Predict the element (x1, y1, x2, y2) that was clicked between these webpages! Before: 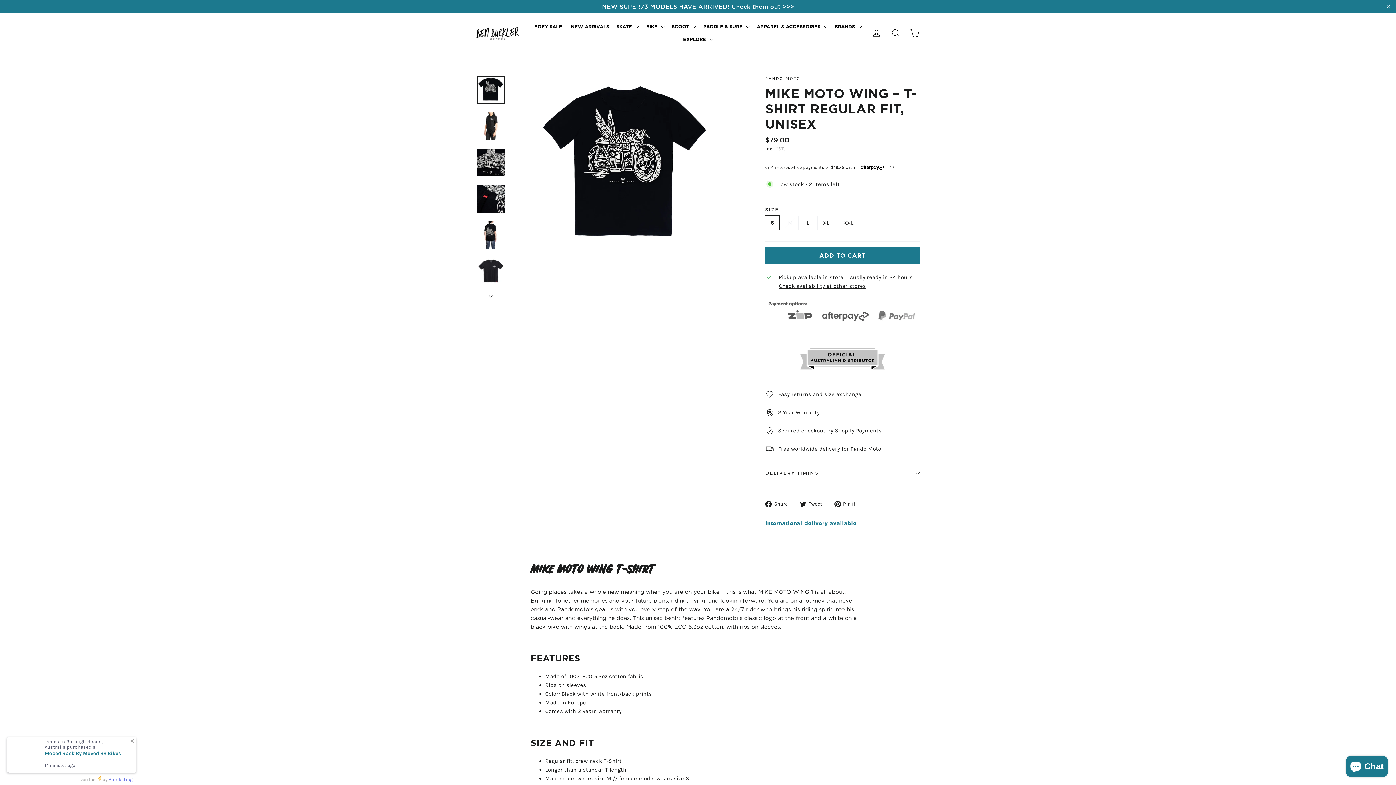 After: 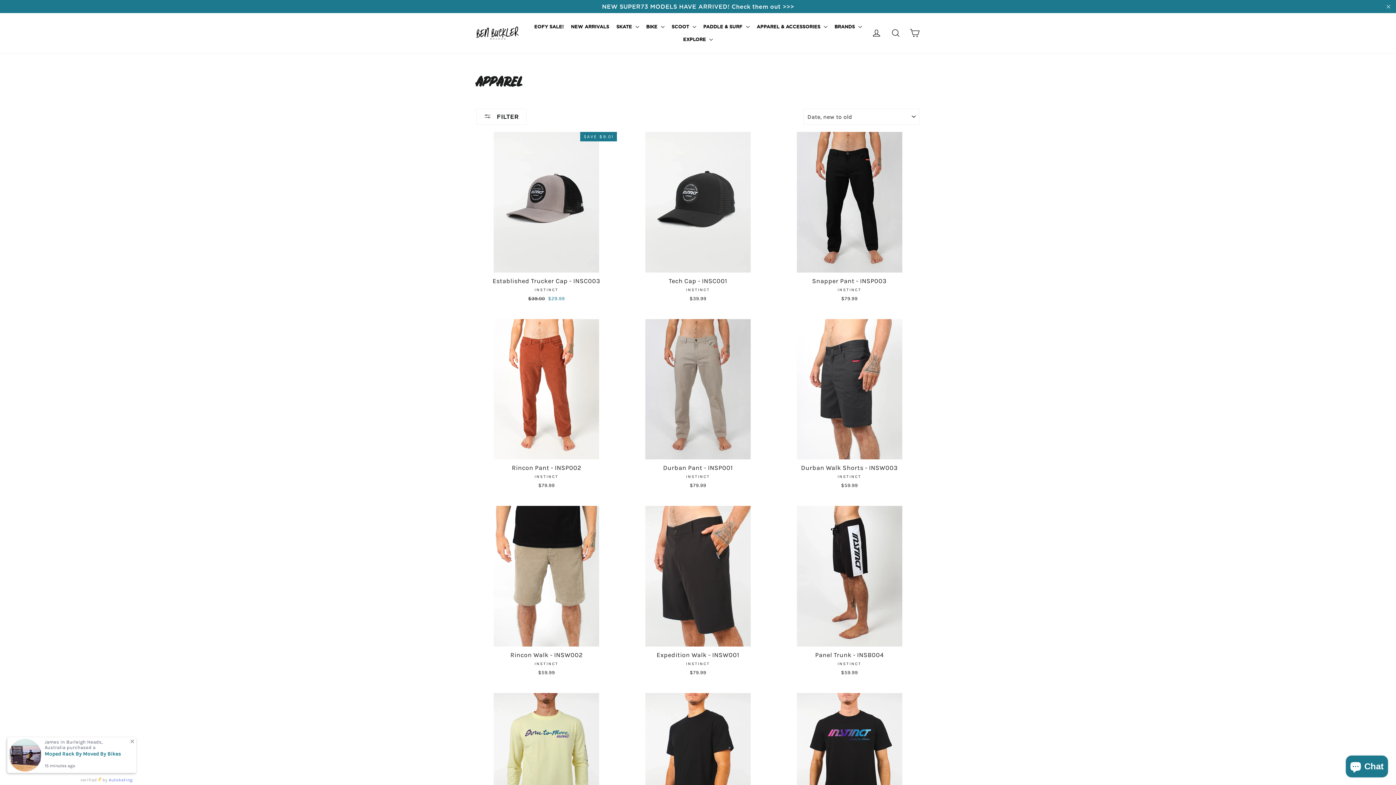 Action: bbox: (753, 20, 831, 33) label: APPAREL & ACCESSORIES 